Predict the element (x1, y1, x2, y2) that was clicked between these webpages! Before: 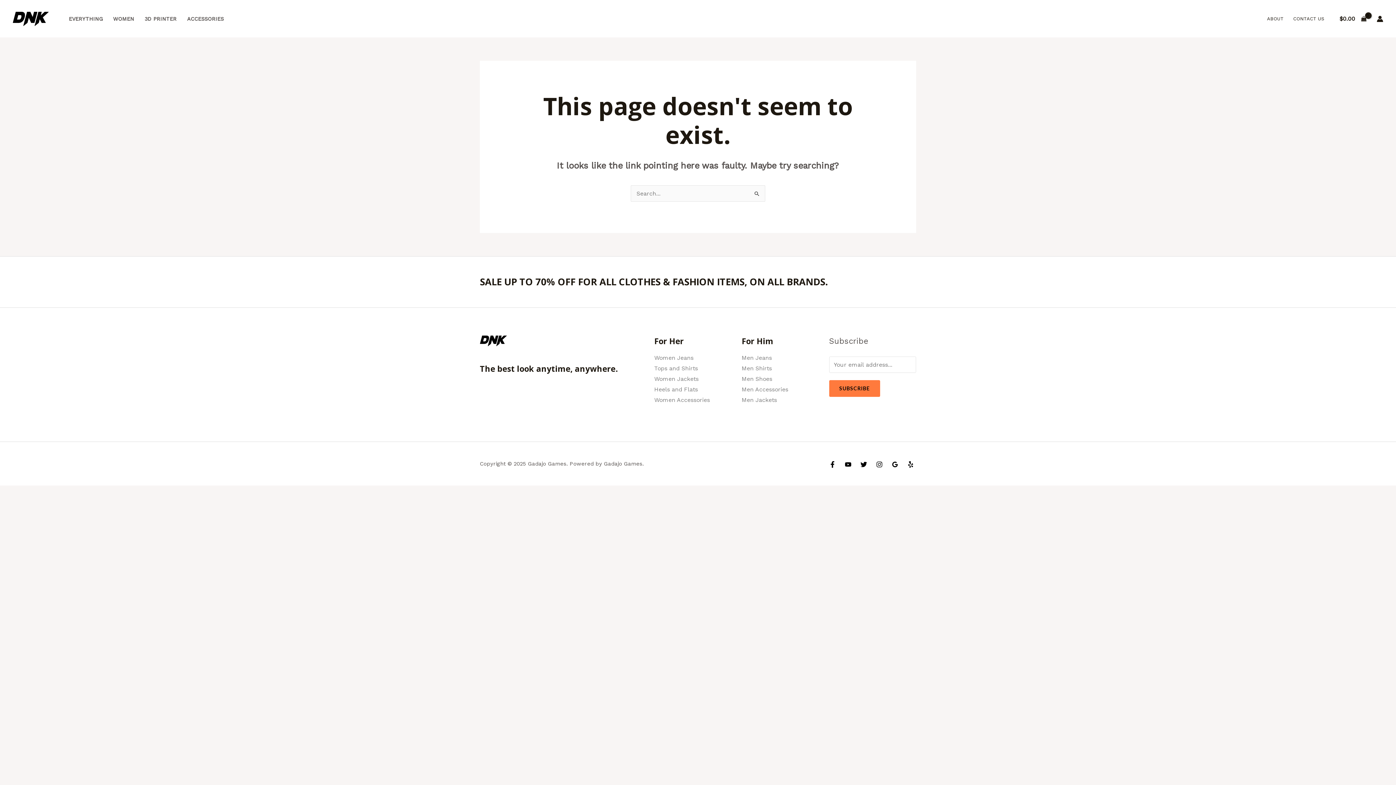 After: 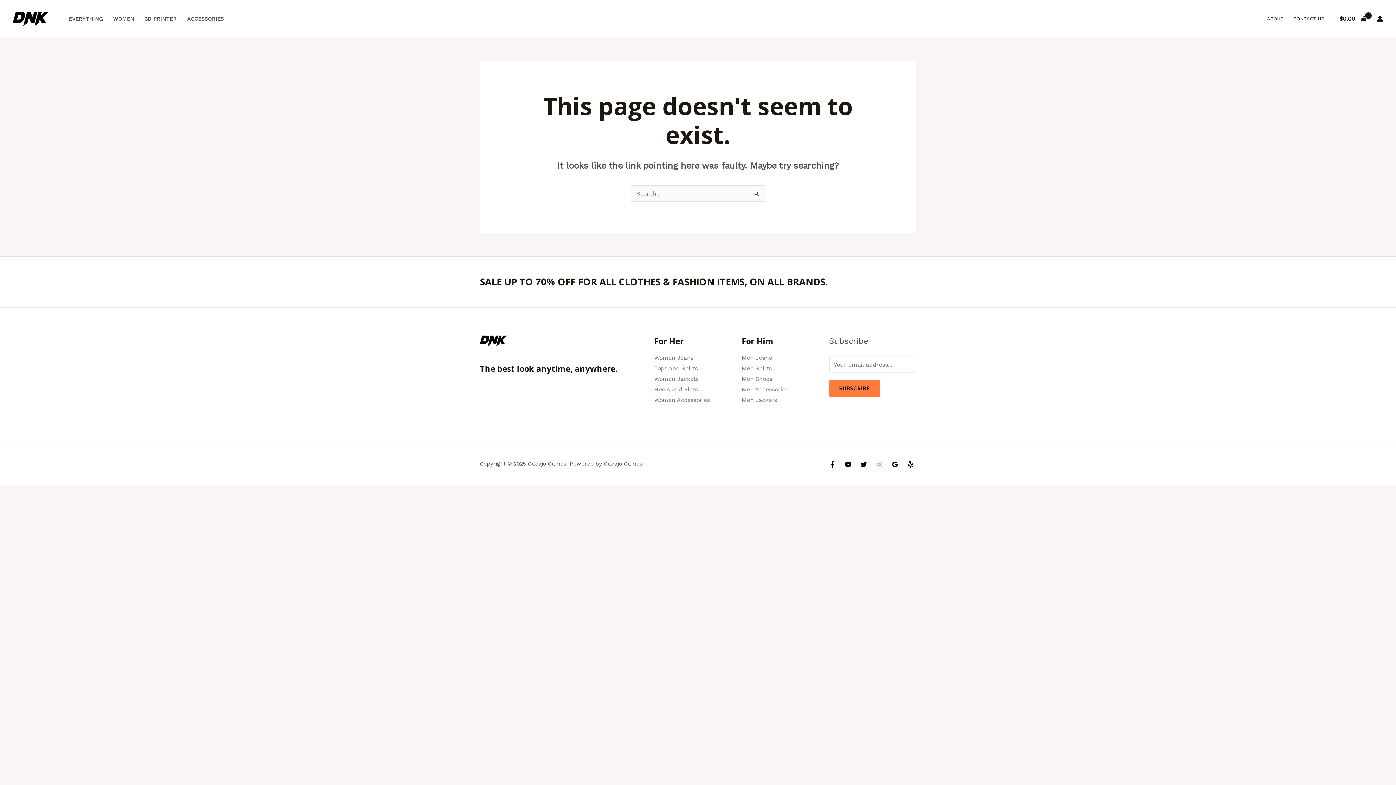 Action: bbox: (876, 461, 882, 467) label: Instagram